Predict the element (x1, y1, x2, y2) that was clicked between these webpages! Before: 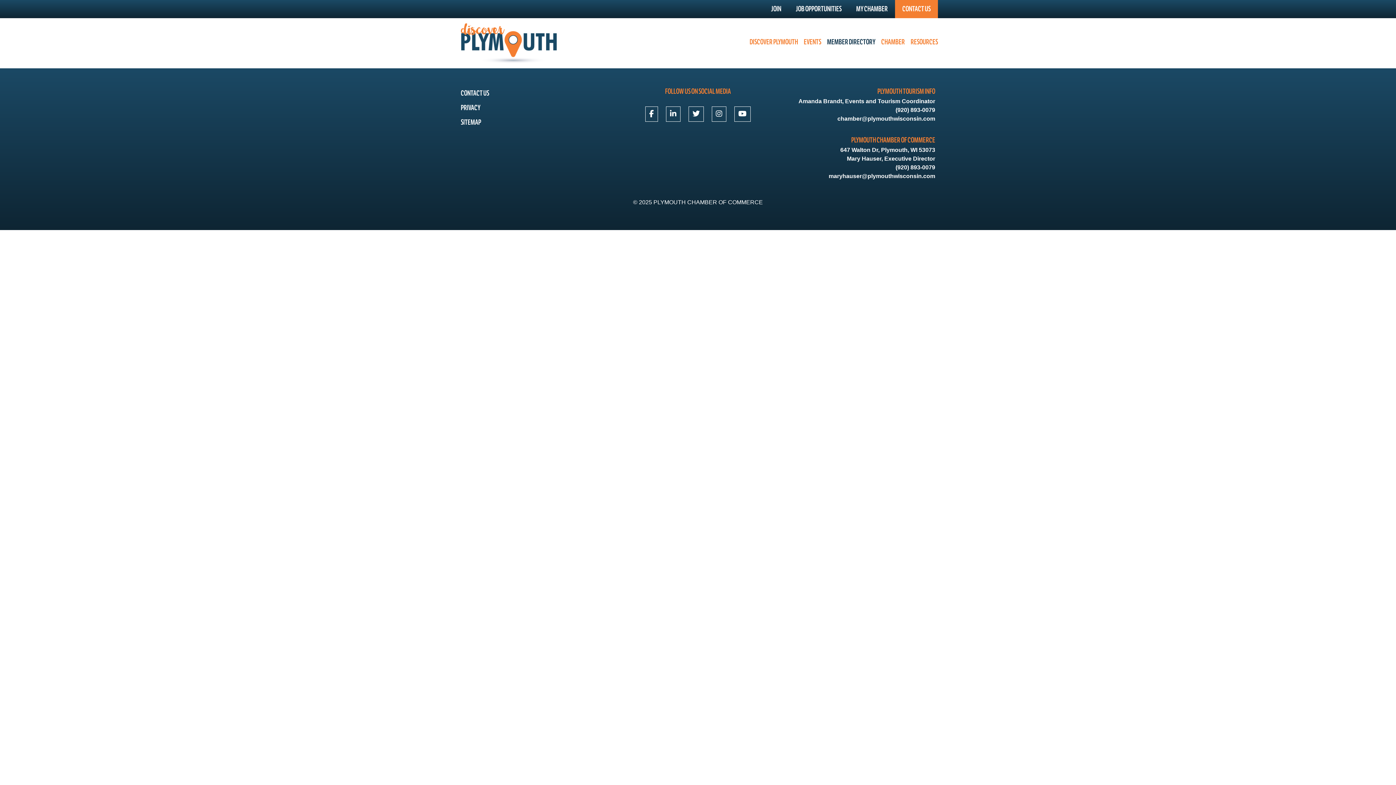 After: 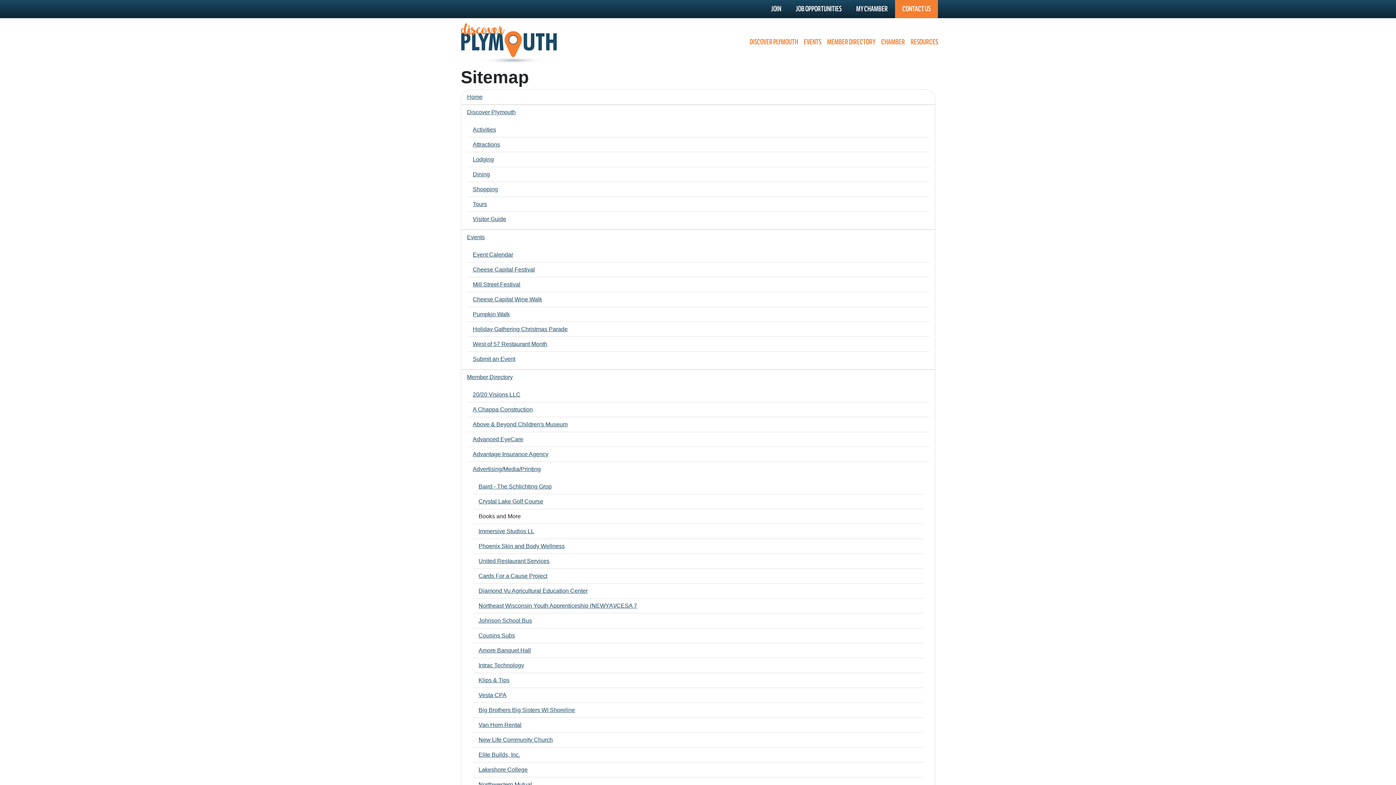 Action: label: SITEMAP bbox: (460, 117, 481, 126)